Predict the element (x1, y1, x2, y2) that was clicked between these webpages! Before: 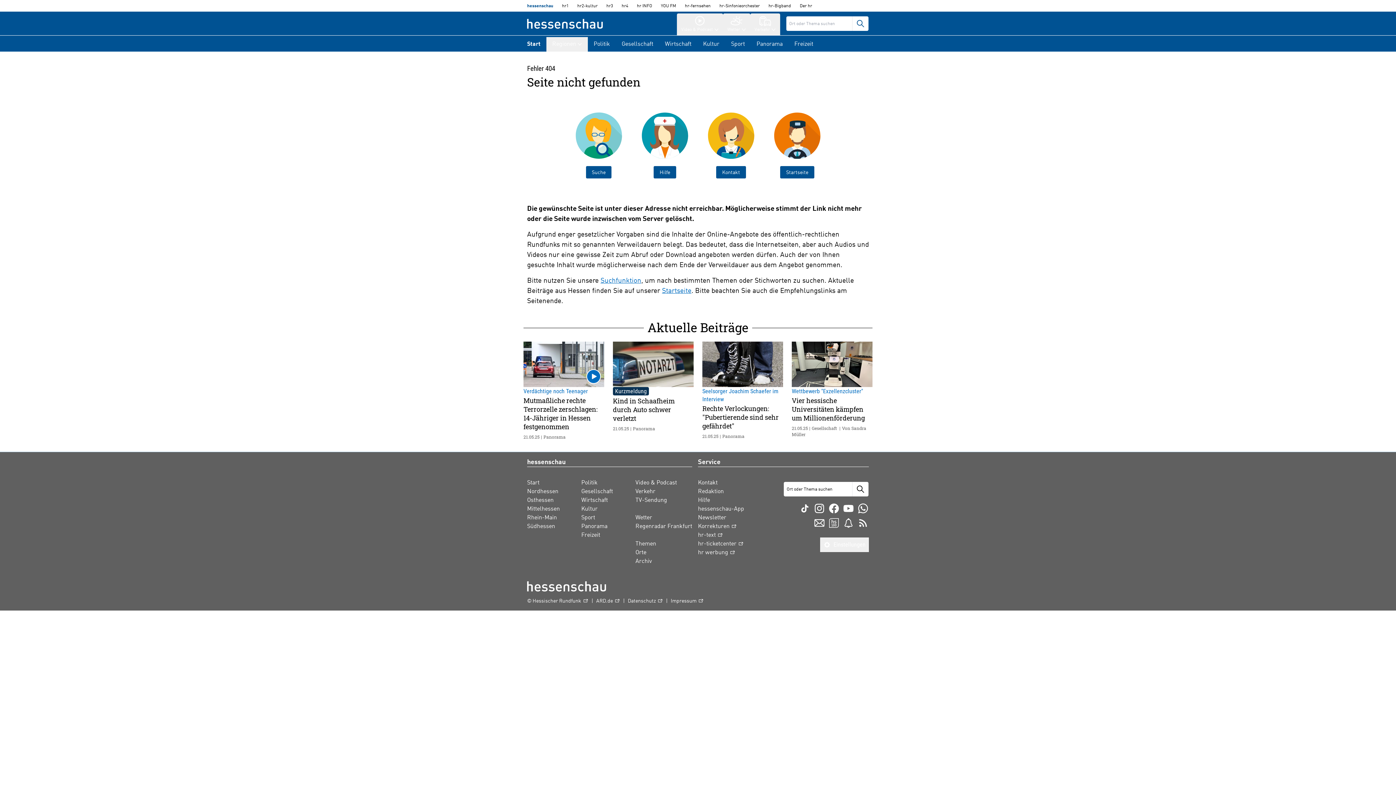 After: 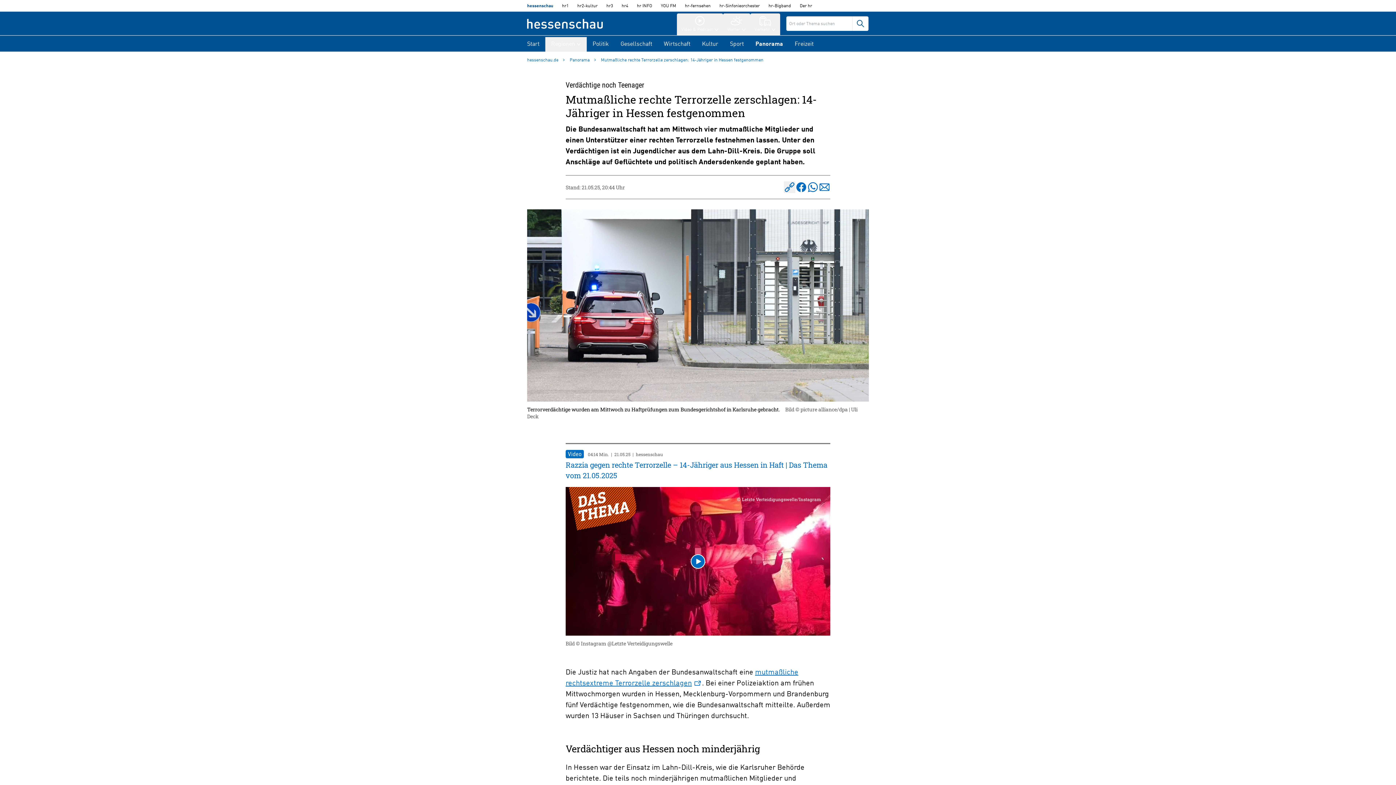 Action: bbox: (523, 387, 604, 431) label: Verdächtige noch Teenager
Mutmaßliche rechte Terrorzelle zerschlagen: 14-Jähriger in Hessen festgenommen